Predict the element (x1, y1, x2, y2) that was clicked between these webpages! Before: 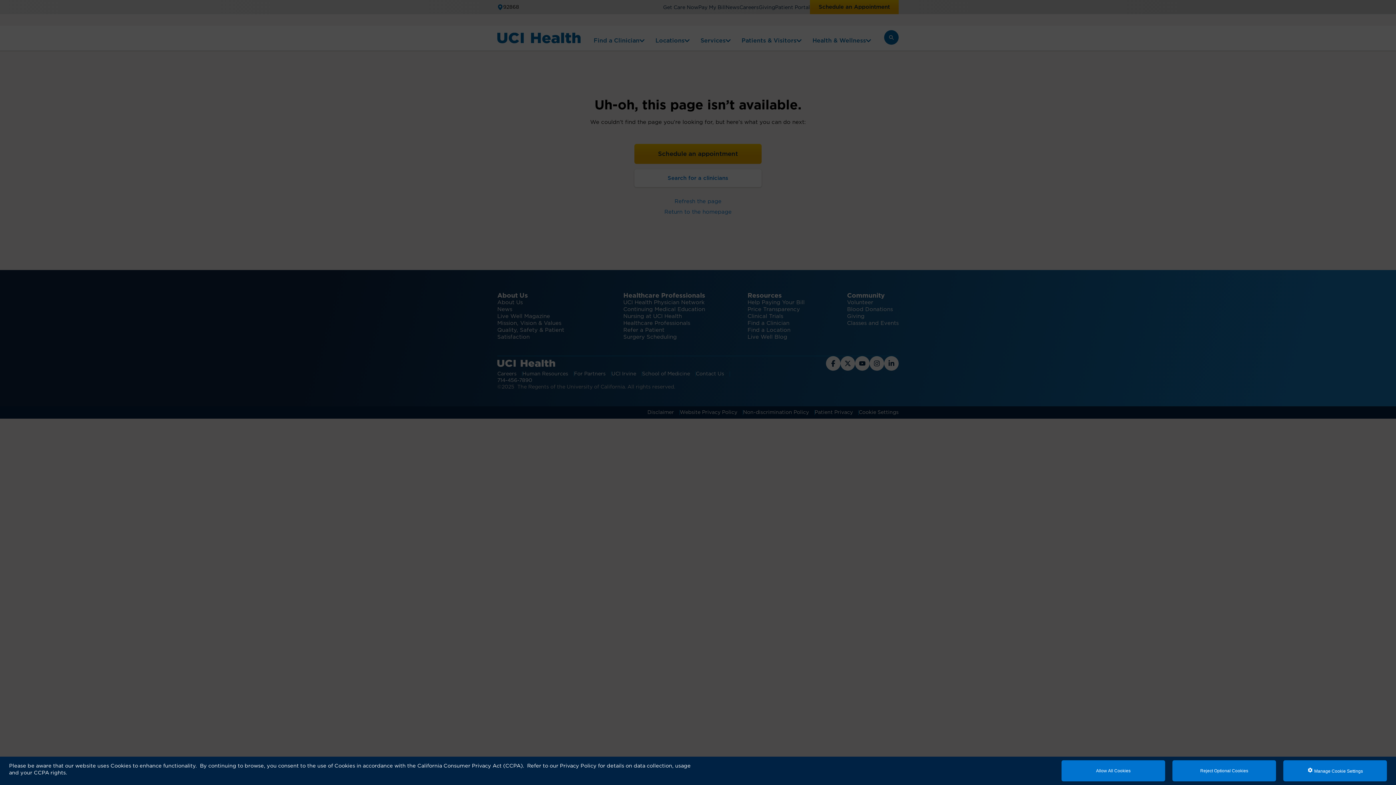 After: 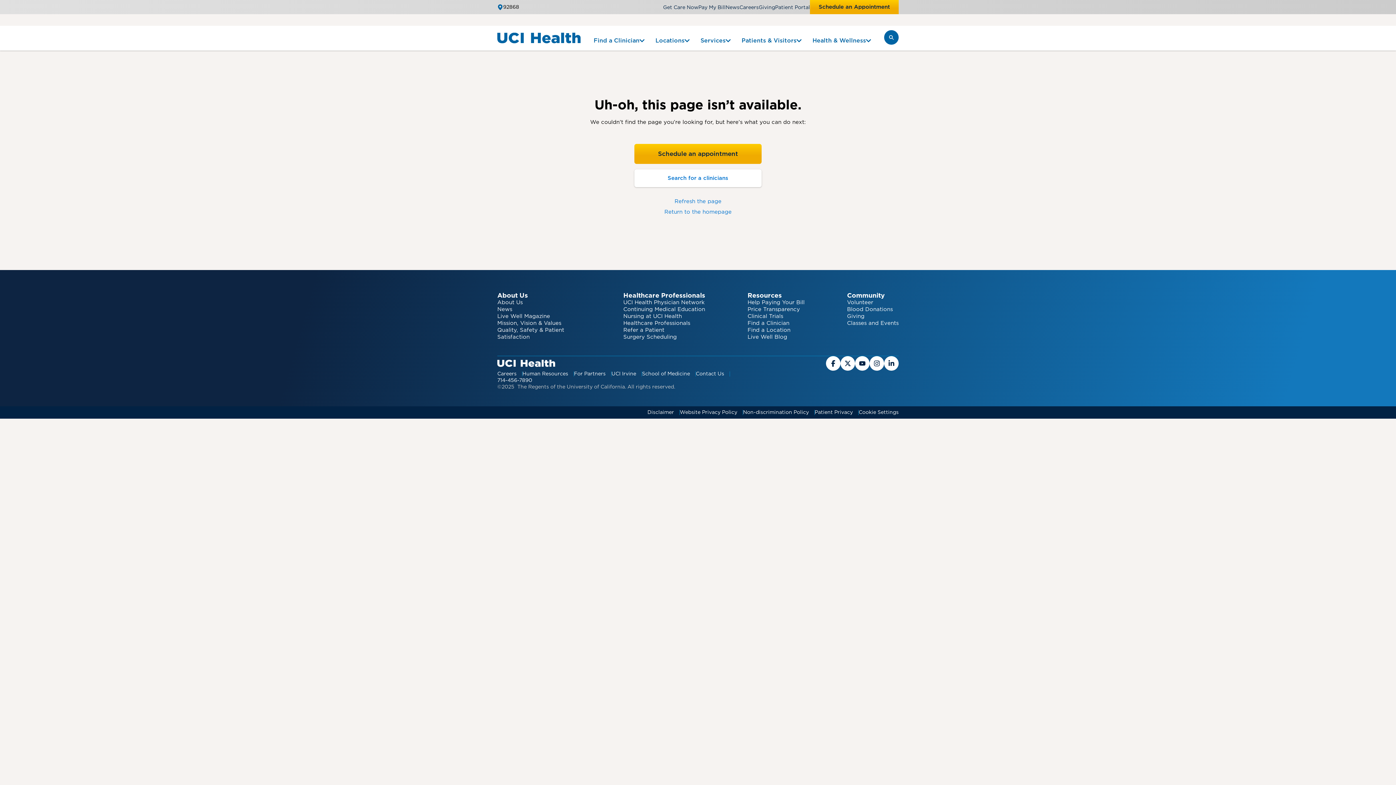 Action: label: Allow All Cookies bbox: (1061, 760, 1165, 781)